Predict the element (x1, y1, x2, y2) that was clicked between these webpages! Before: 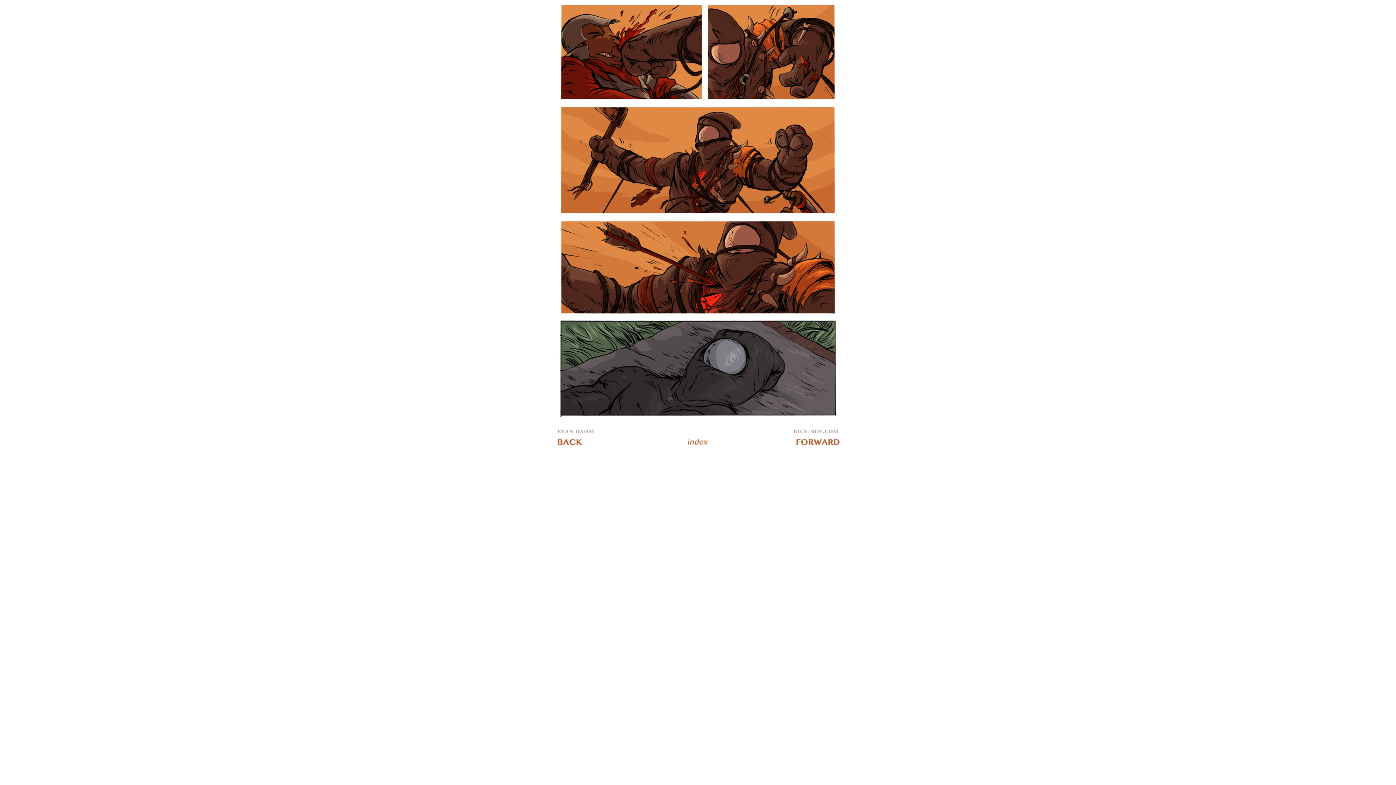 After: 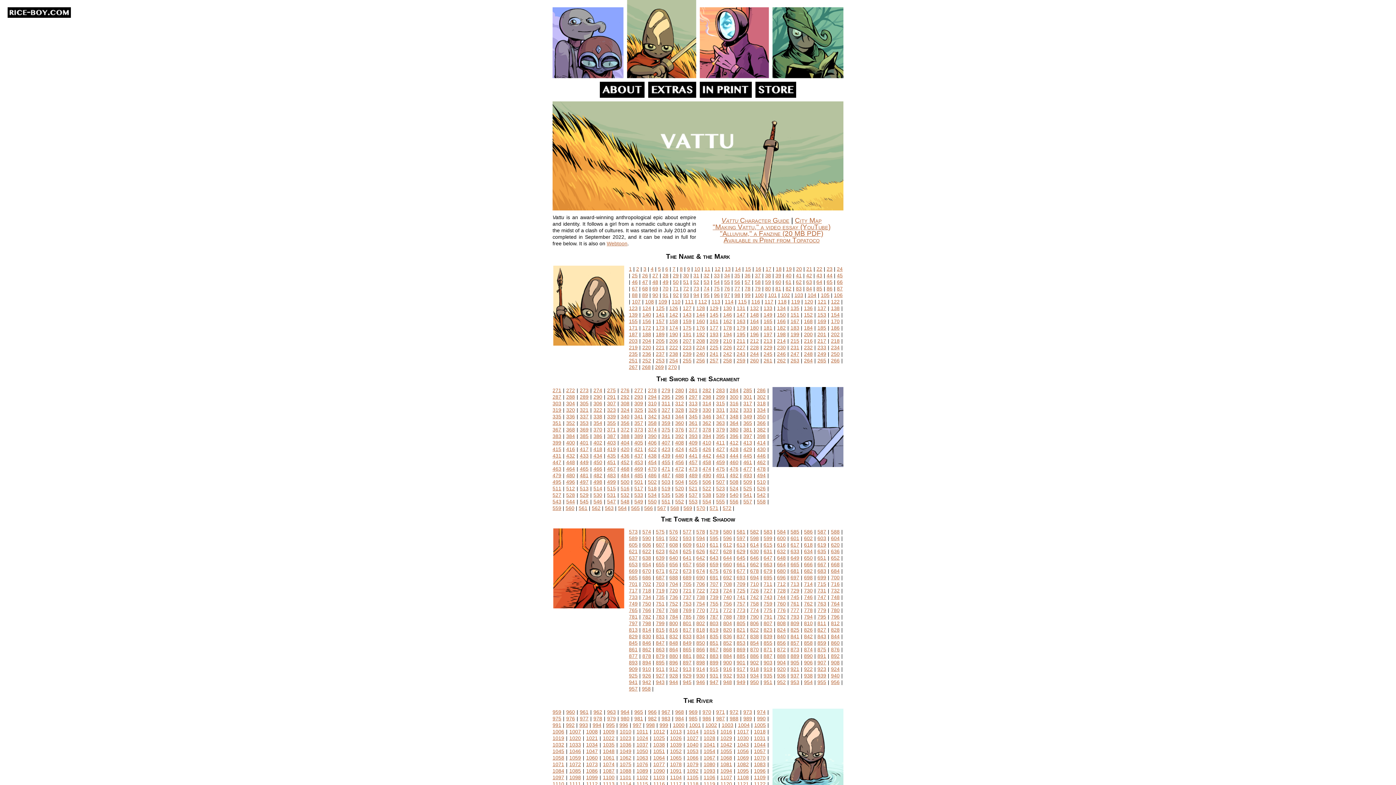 Action: bbox: (682, 448, 713, 454)